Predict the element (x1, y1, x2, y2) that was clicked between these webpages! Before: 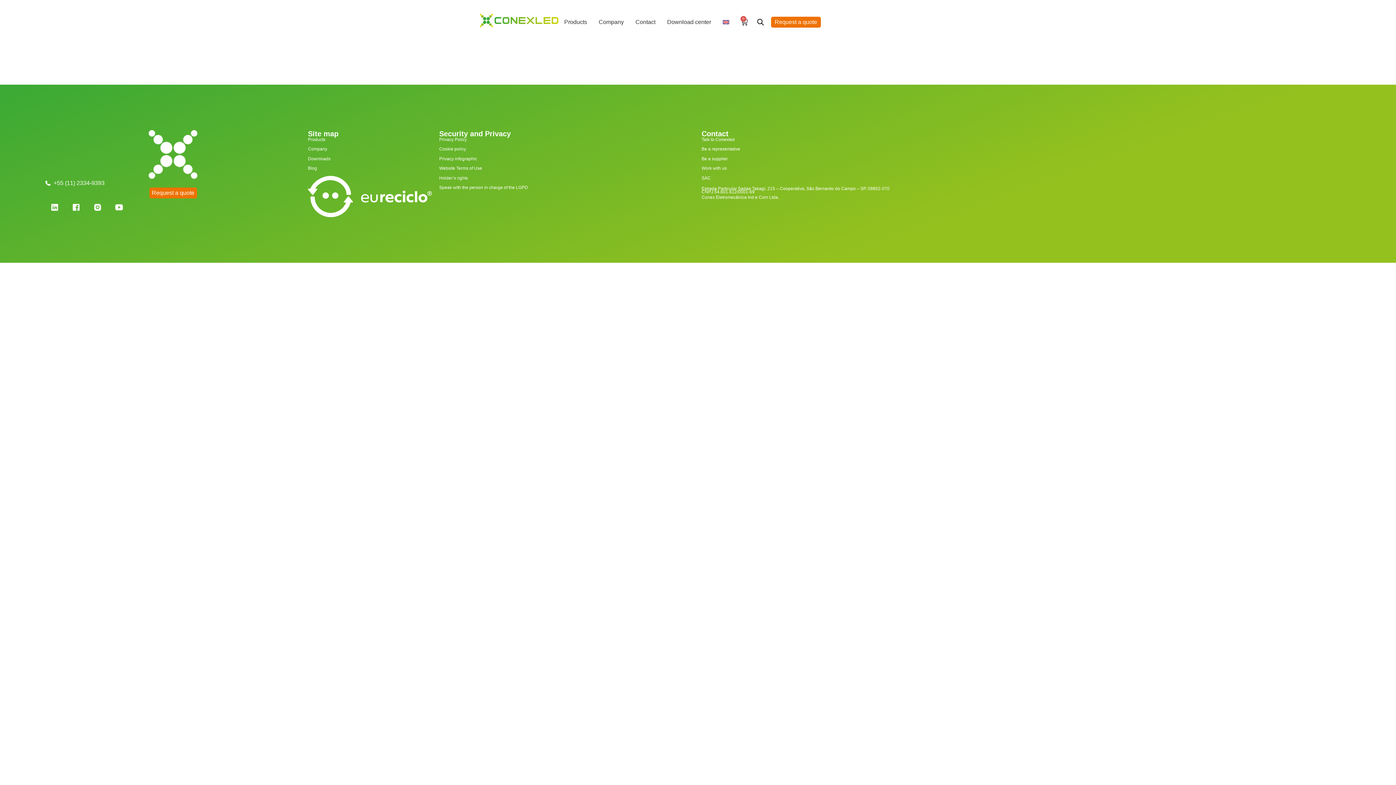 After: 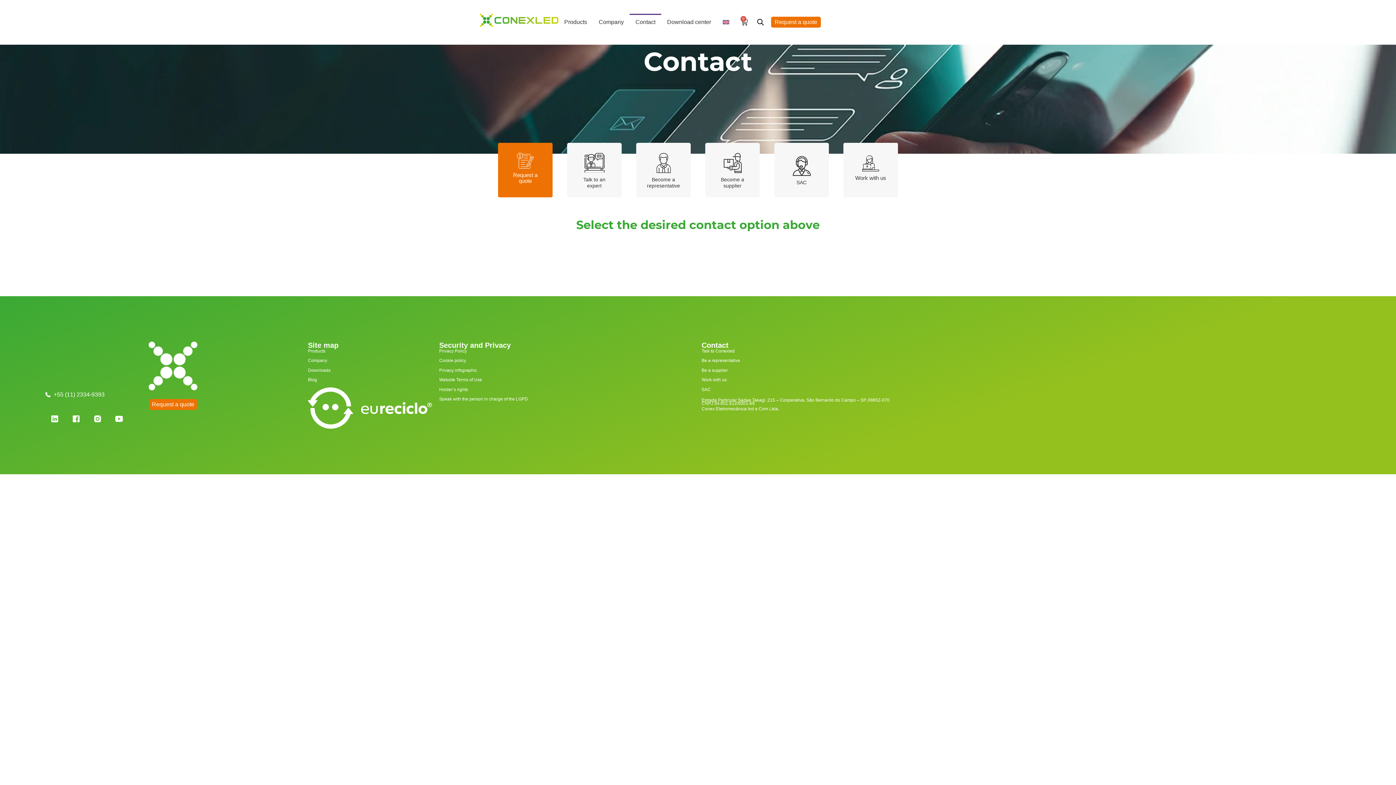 Action: bbox: (701, 146, 740, 151) label: Be a representative
